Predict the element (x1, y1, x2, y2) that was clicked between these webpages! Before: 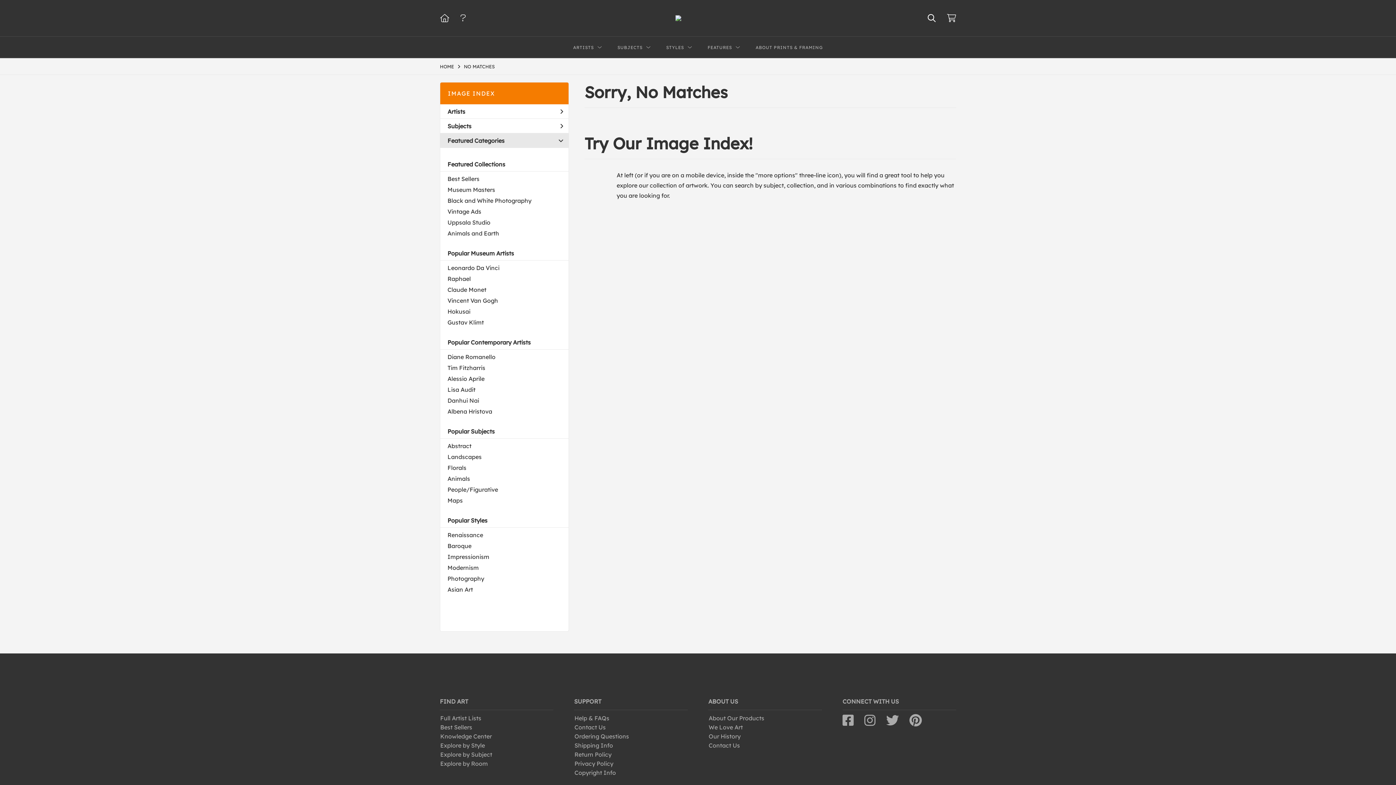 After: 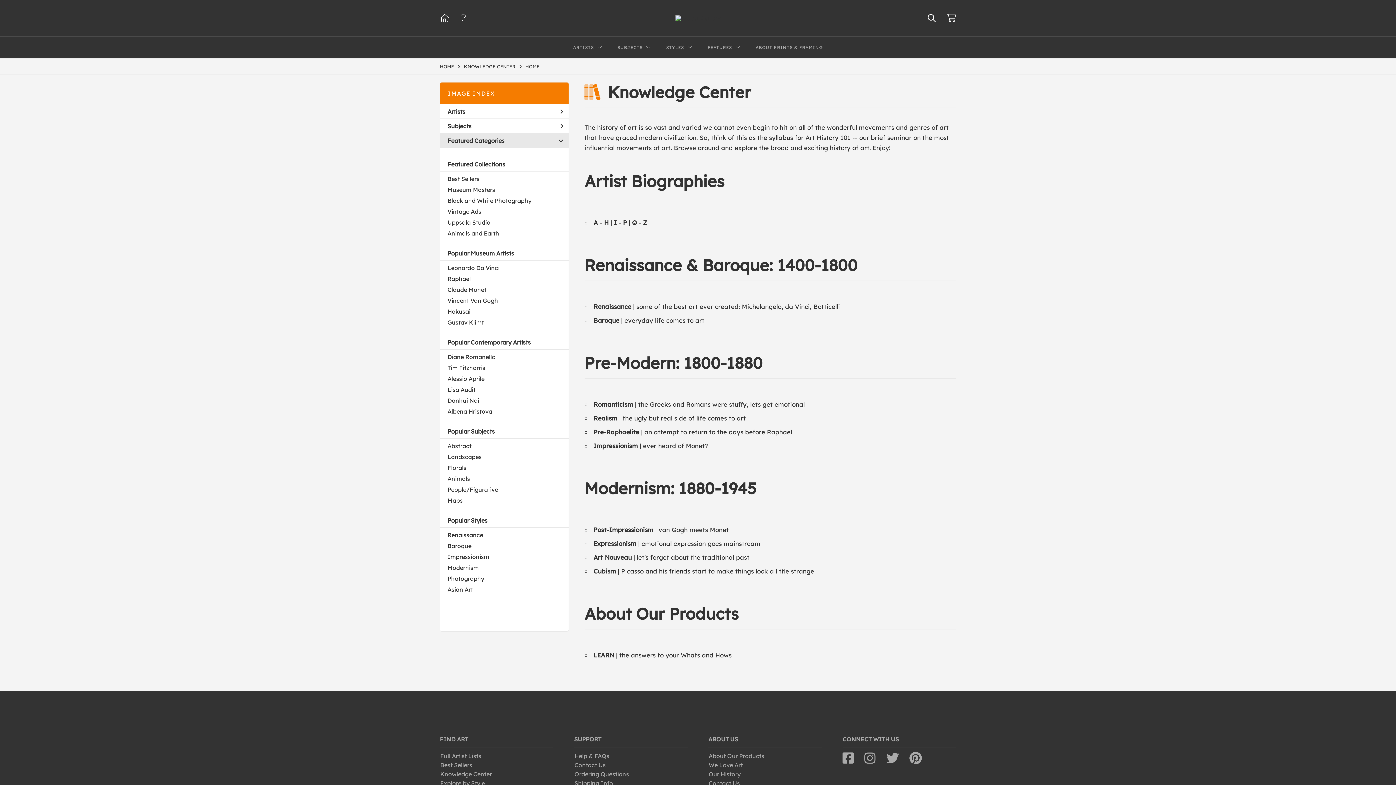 Action: label: Knowledge Center bbox: (440, 733, 492, 740)